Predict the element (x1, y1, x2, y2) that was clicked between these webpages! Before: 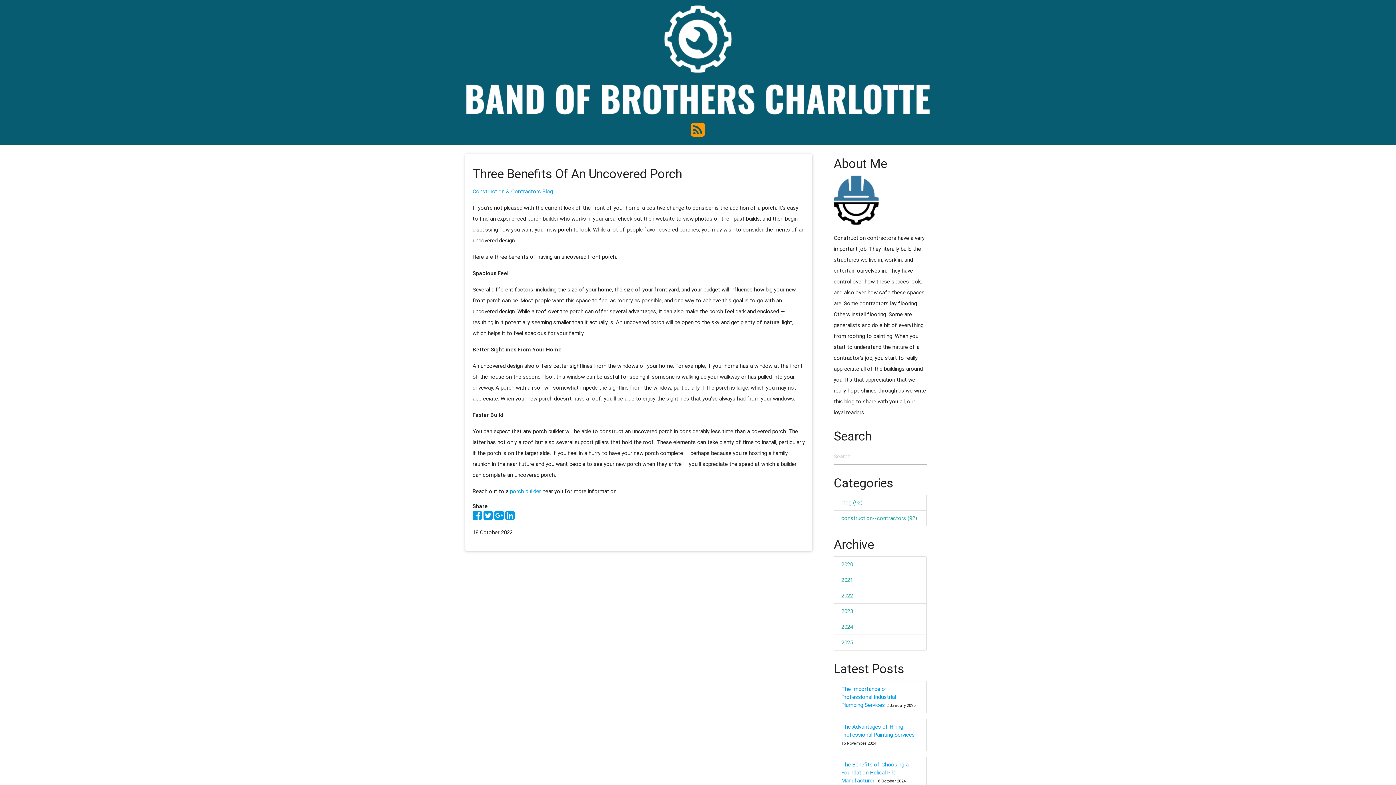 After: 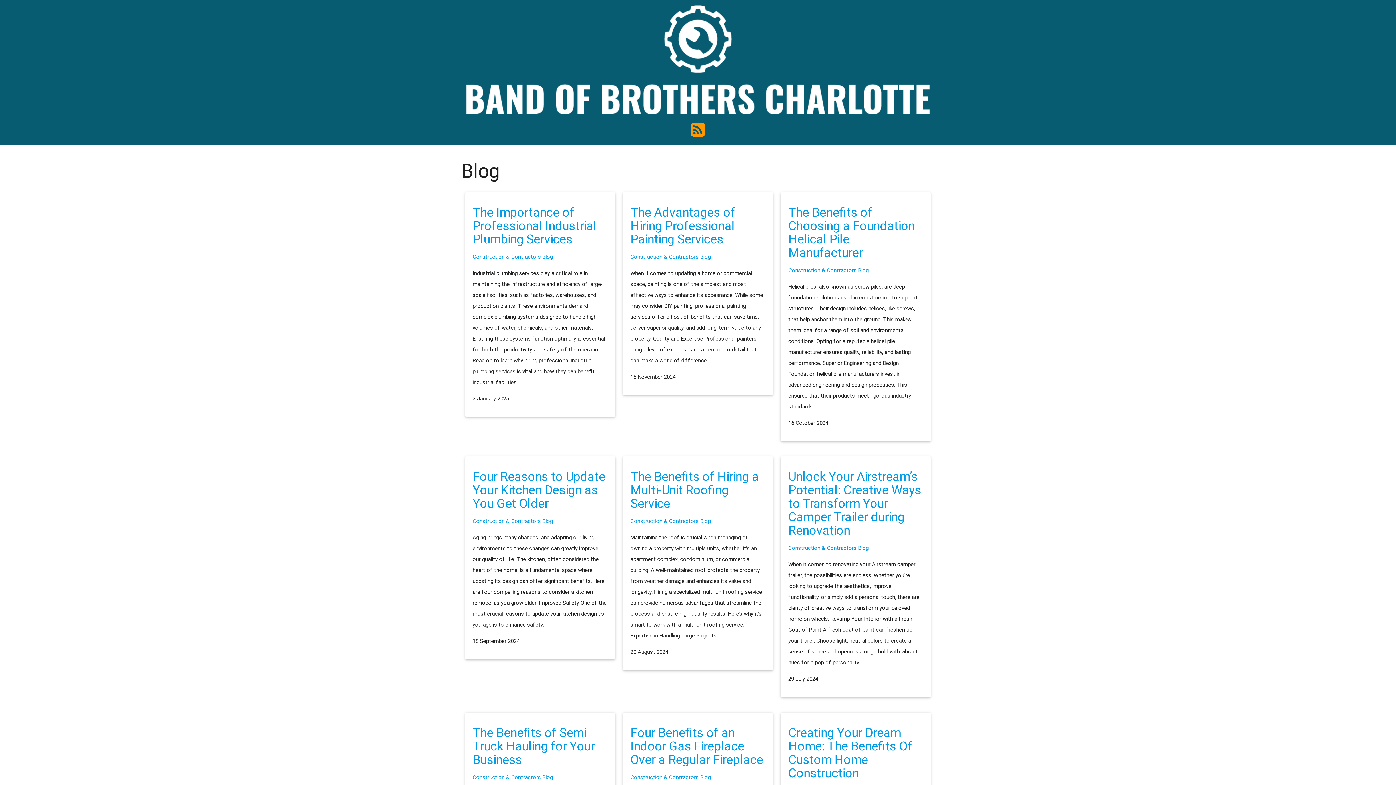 Action: bbox: (834, 495, 926, 511) label: blog (92)